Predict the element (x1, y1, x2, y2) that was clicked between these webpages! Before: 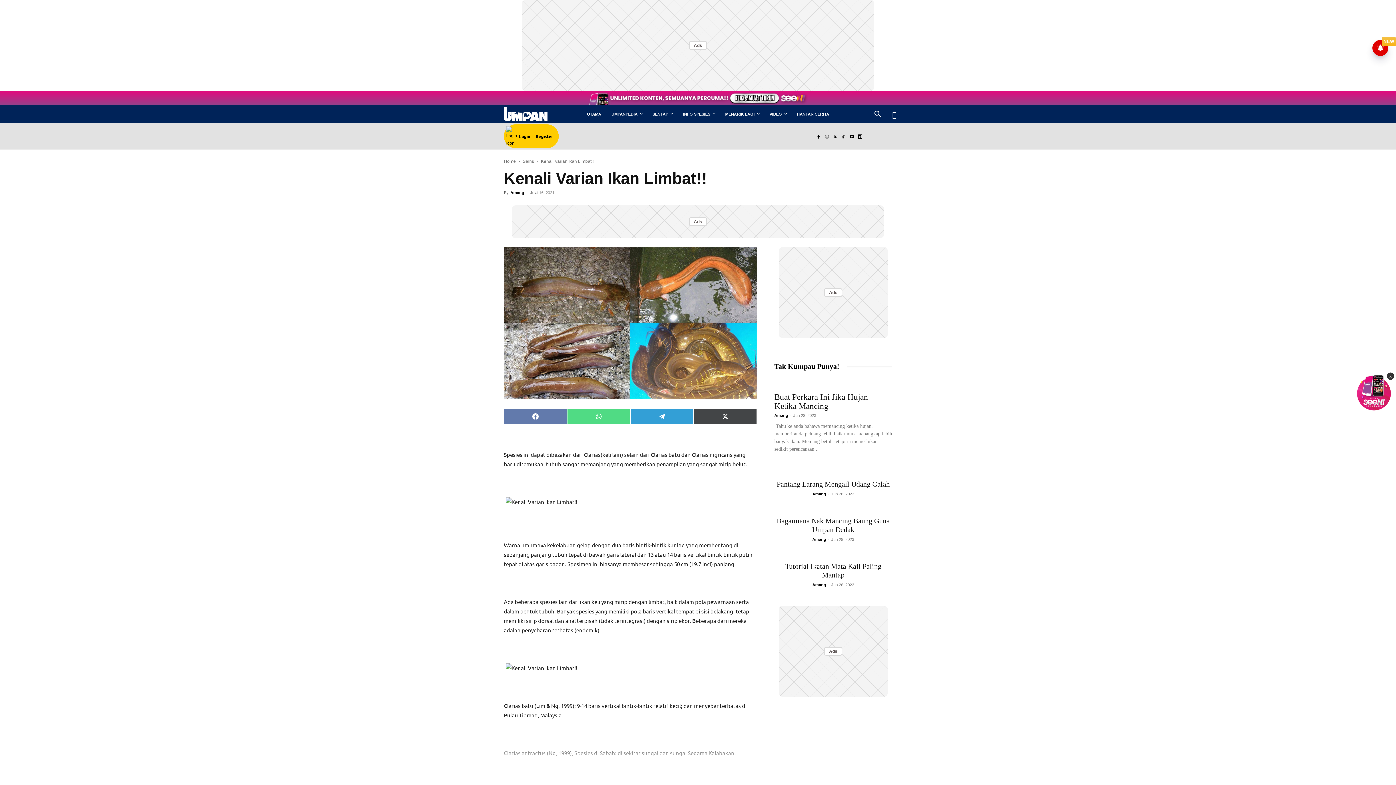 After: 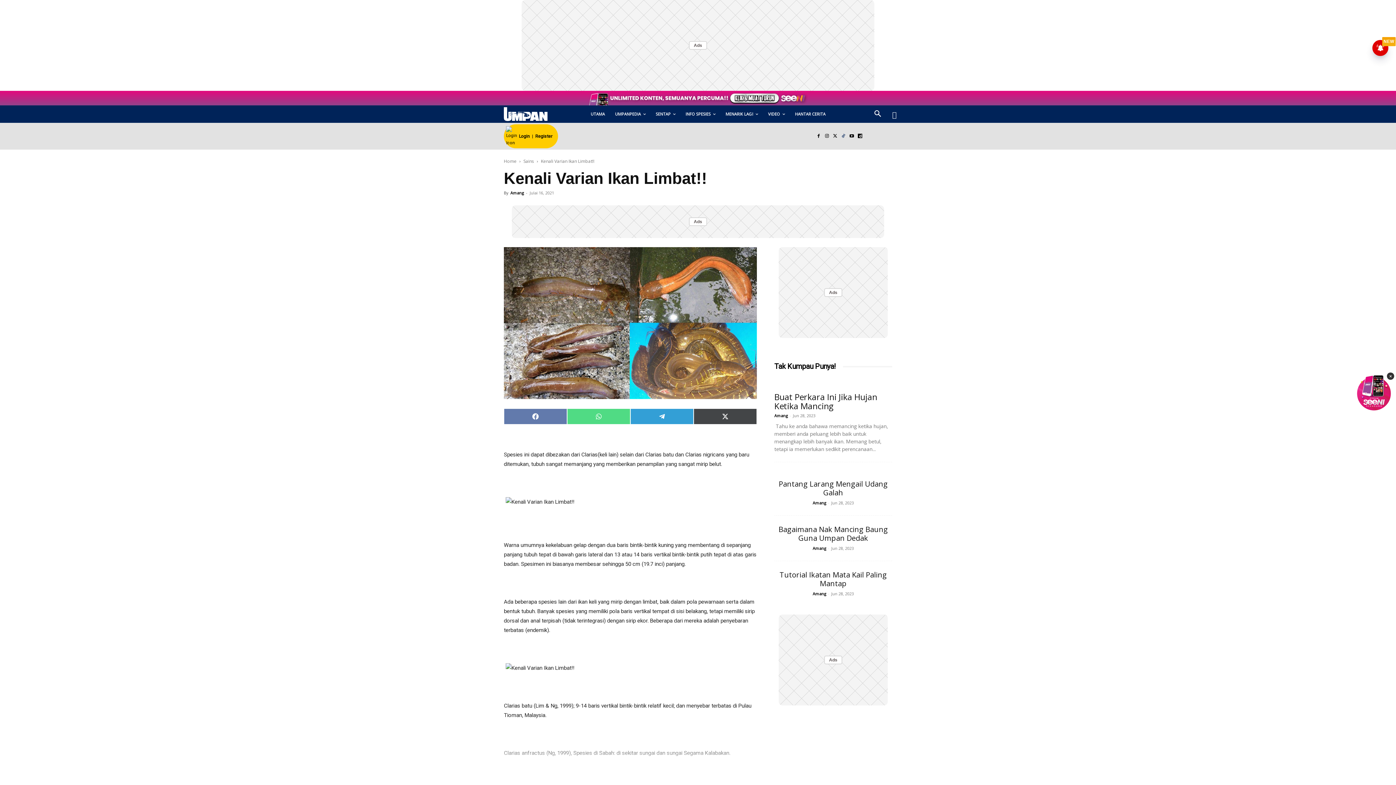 Action: bbox: (839, 132, 847, 140)